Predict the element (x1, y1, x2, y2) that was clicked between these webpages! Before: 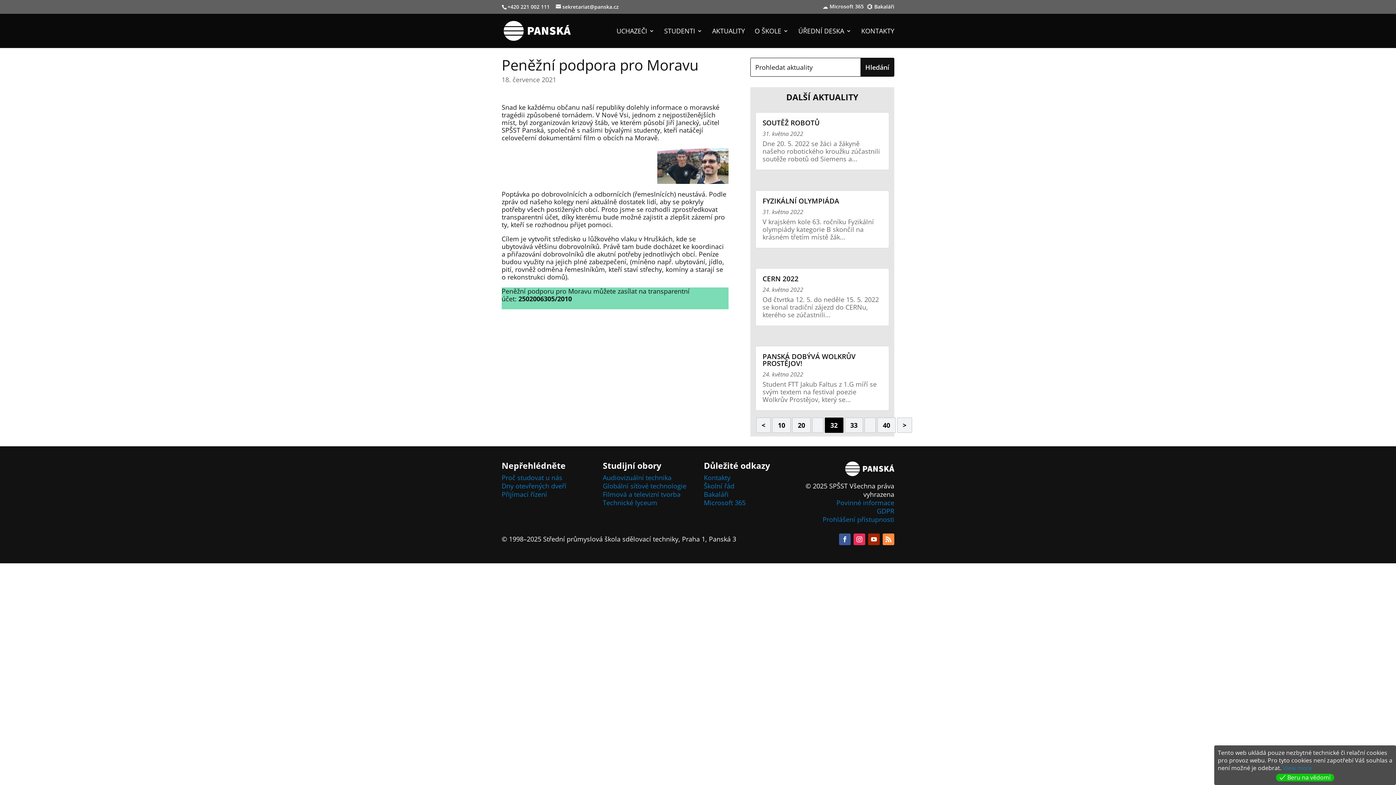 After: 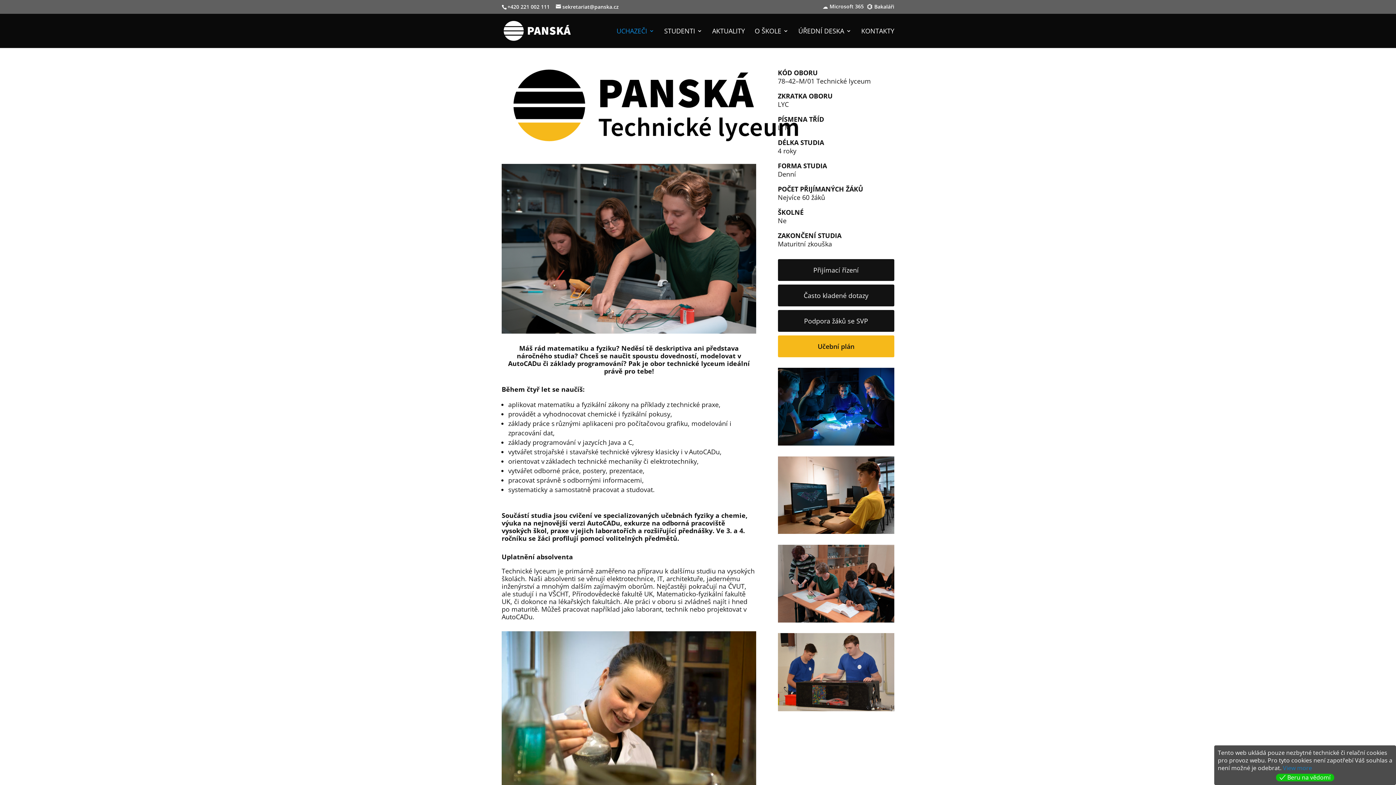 Action: label: Technické lyceum bbox: (602, 498, 657, 507)